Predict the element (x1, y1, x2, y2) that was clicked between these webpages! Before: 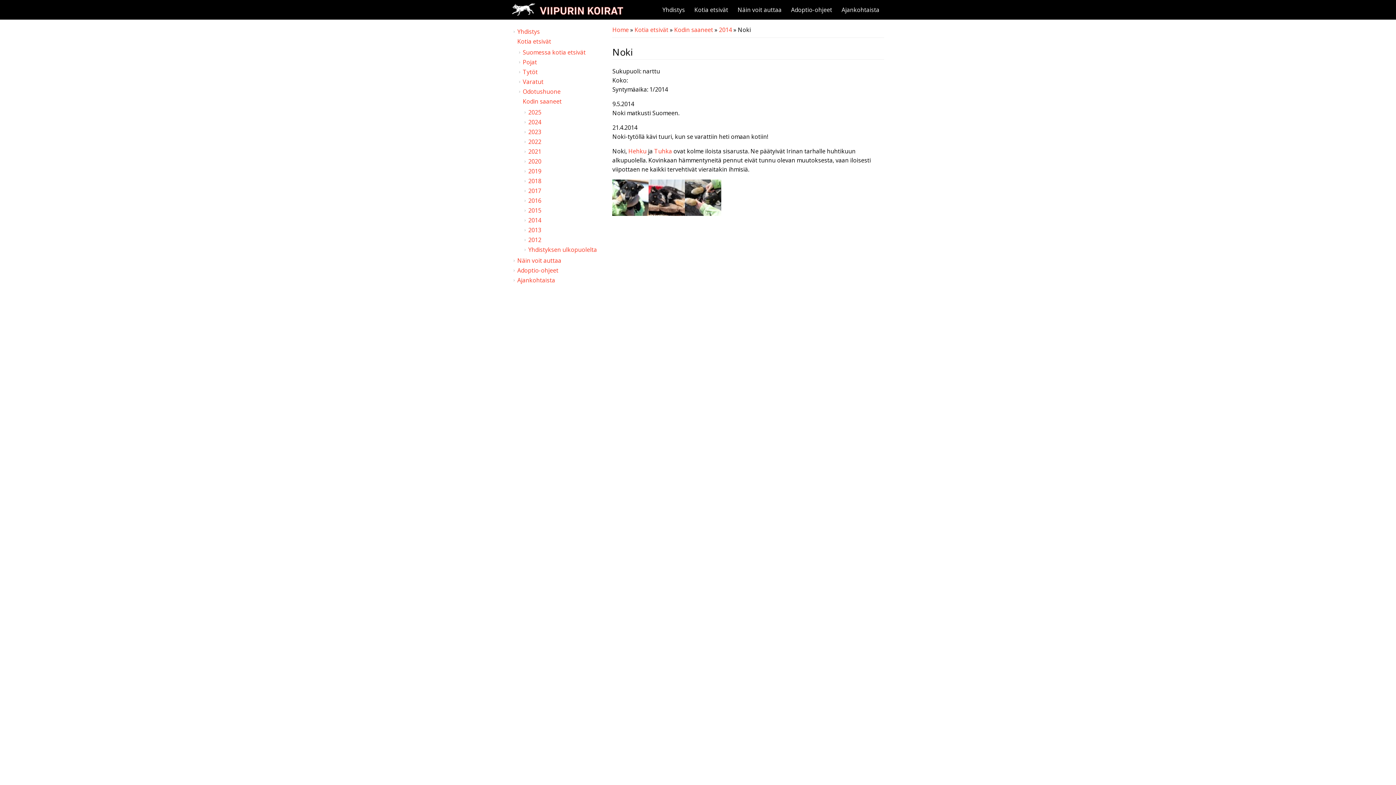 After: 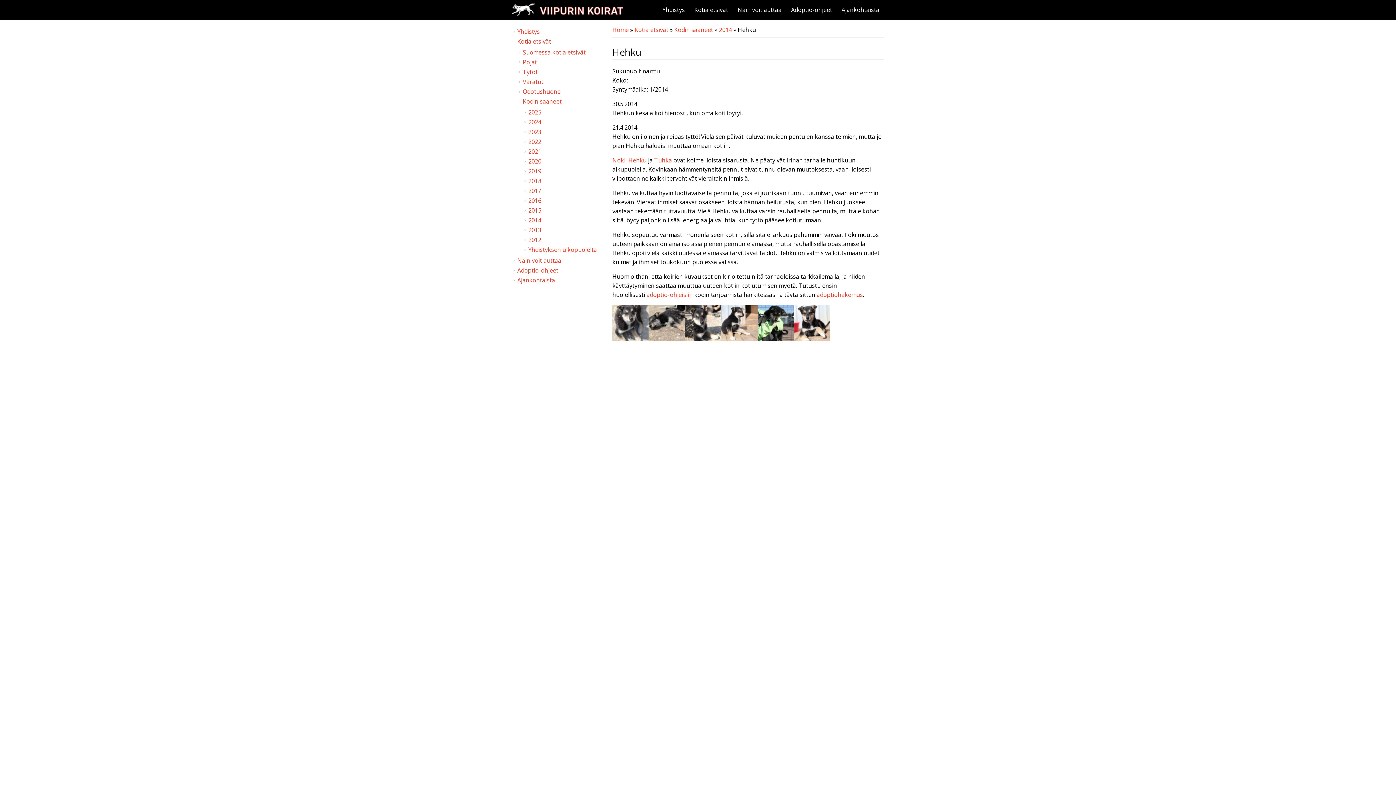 Action: label: Hehku bbox: (628, 147, 646, 155)